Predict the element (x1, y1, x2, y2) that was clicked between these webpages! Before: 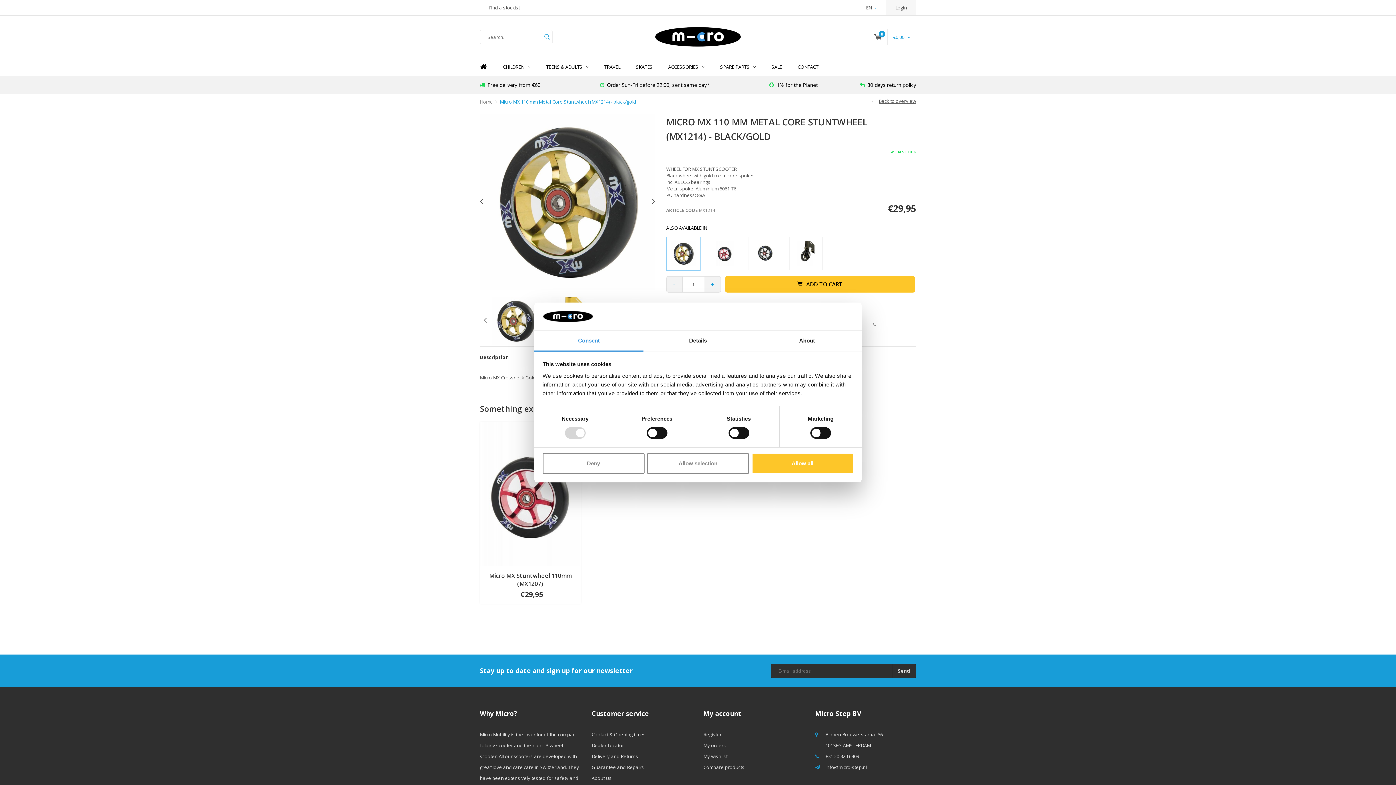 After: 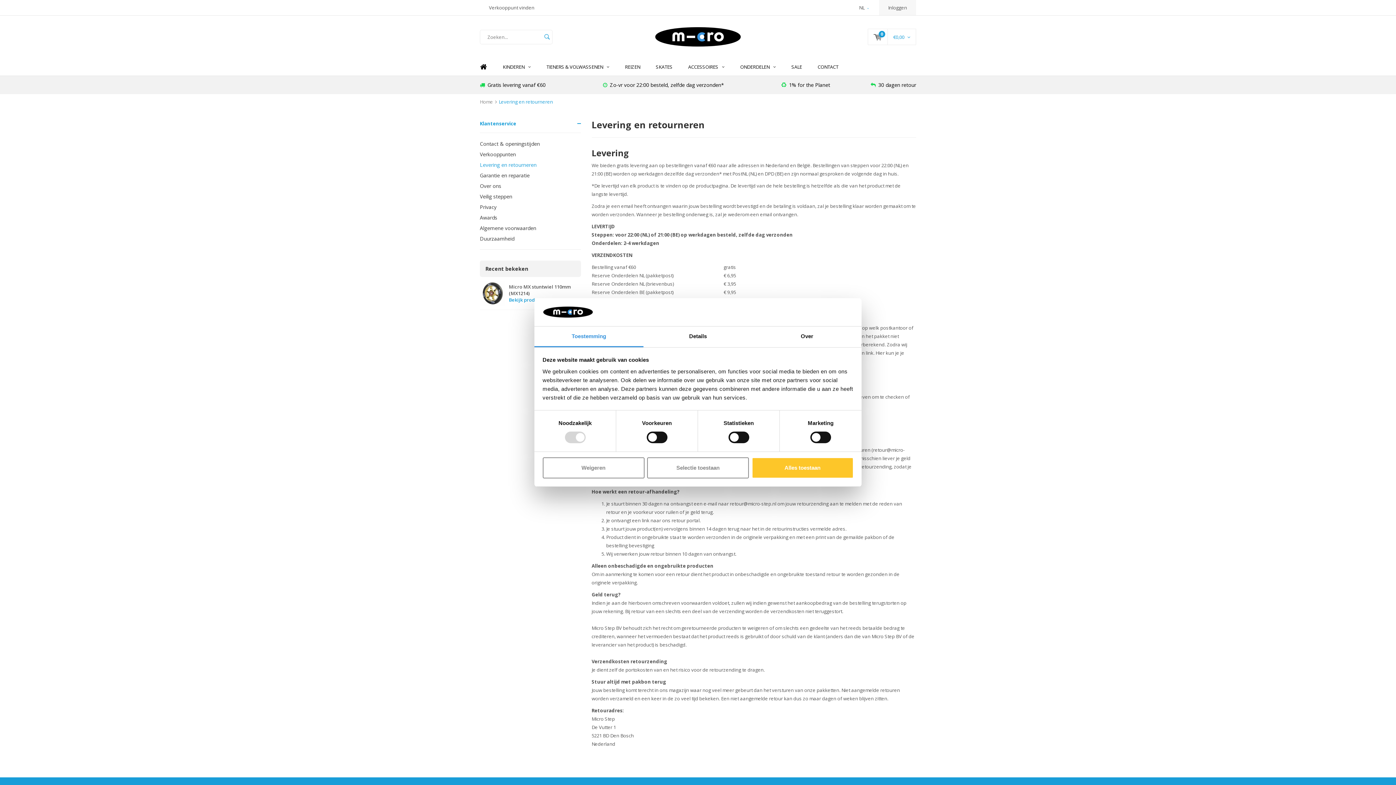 Action: label: Free delivery from €60 bbox: (480, 81, 540, 88)